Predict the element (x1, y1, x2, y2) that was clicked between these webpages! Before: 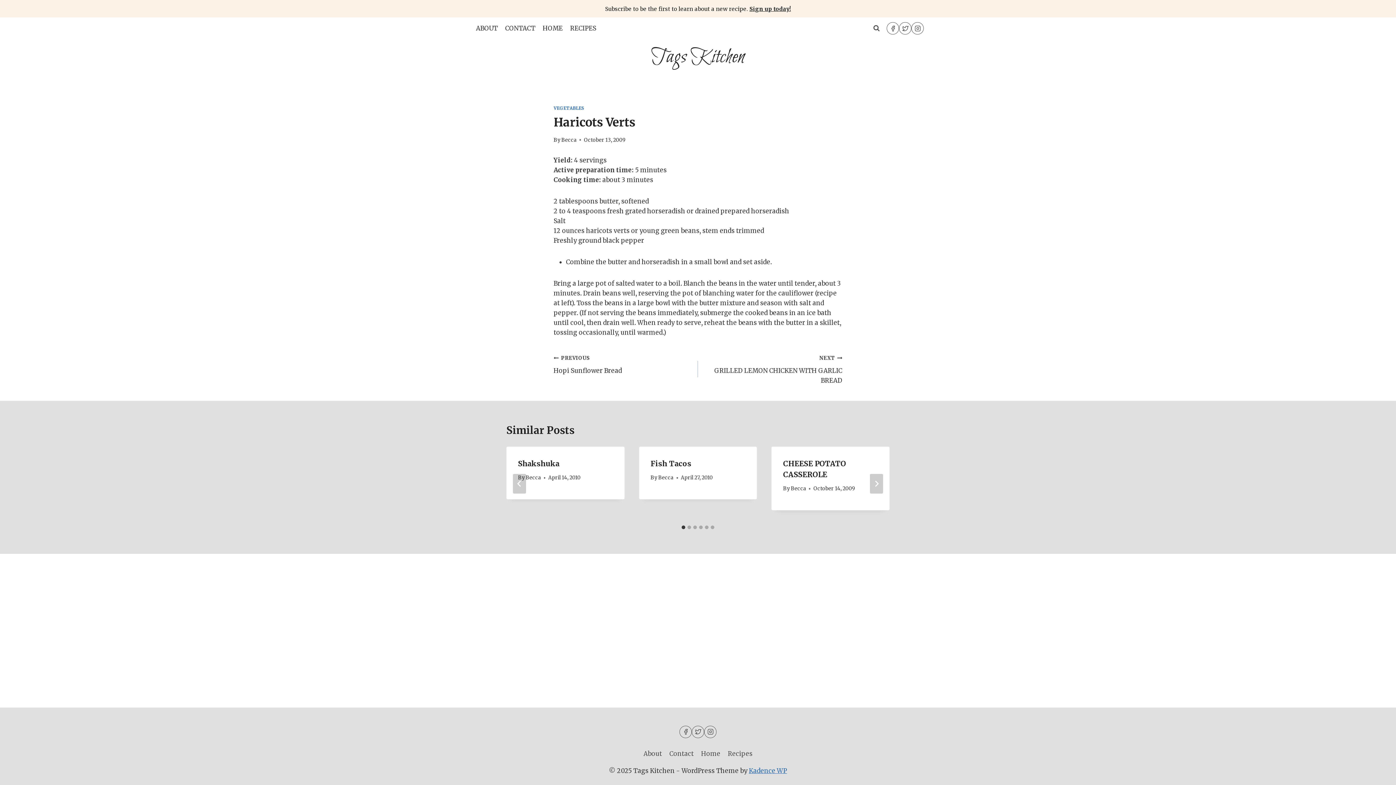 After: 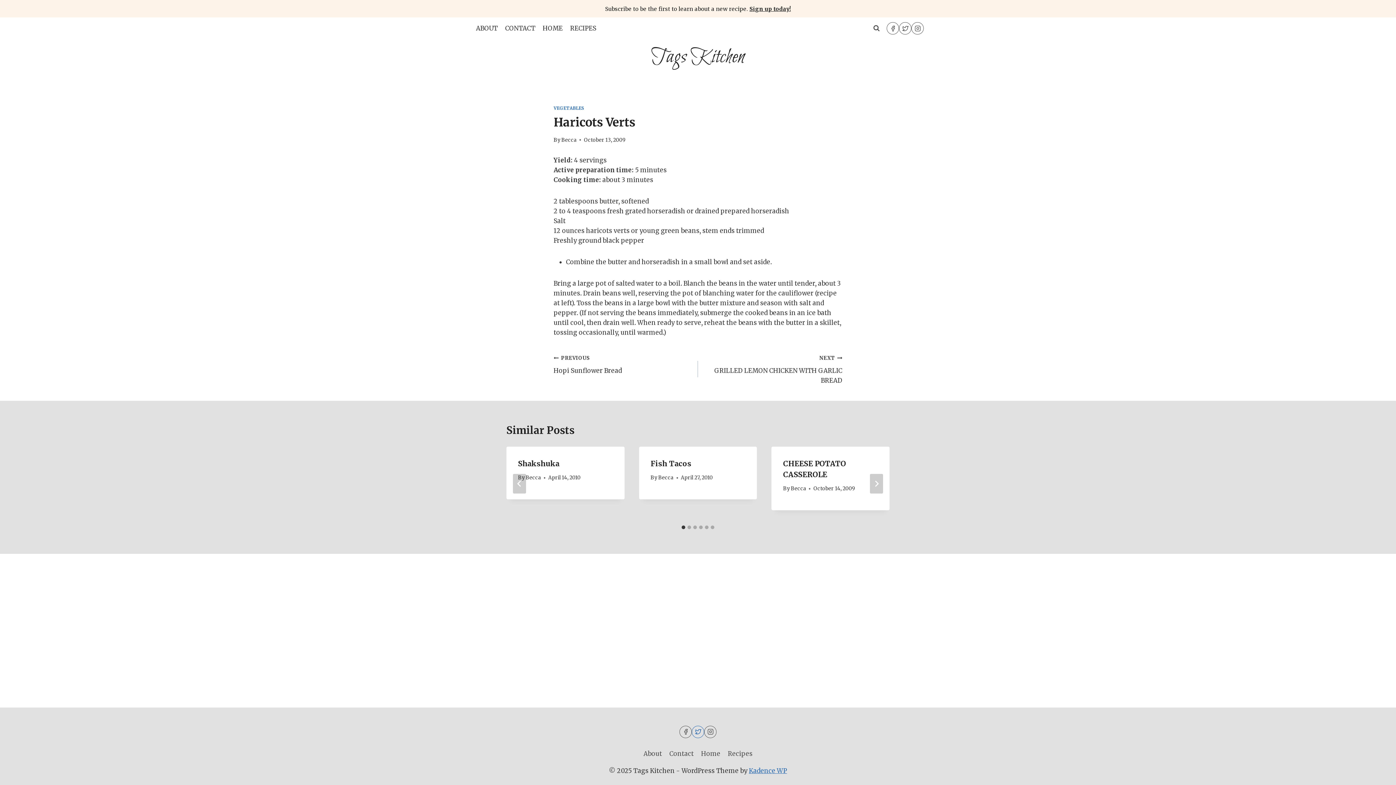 Action: bbox: (692, 726, 704, 738) label: Twitter